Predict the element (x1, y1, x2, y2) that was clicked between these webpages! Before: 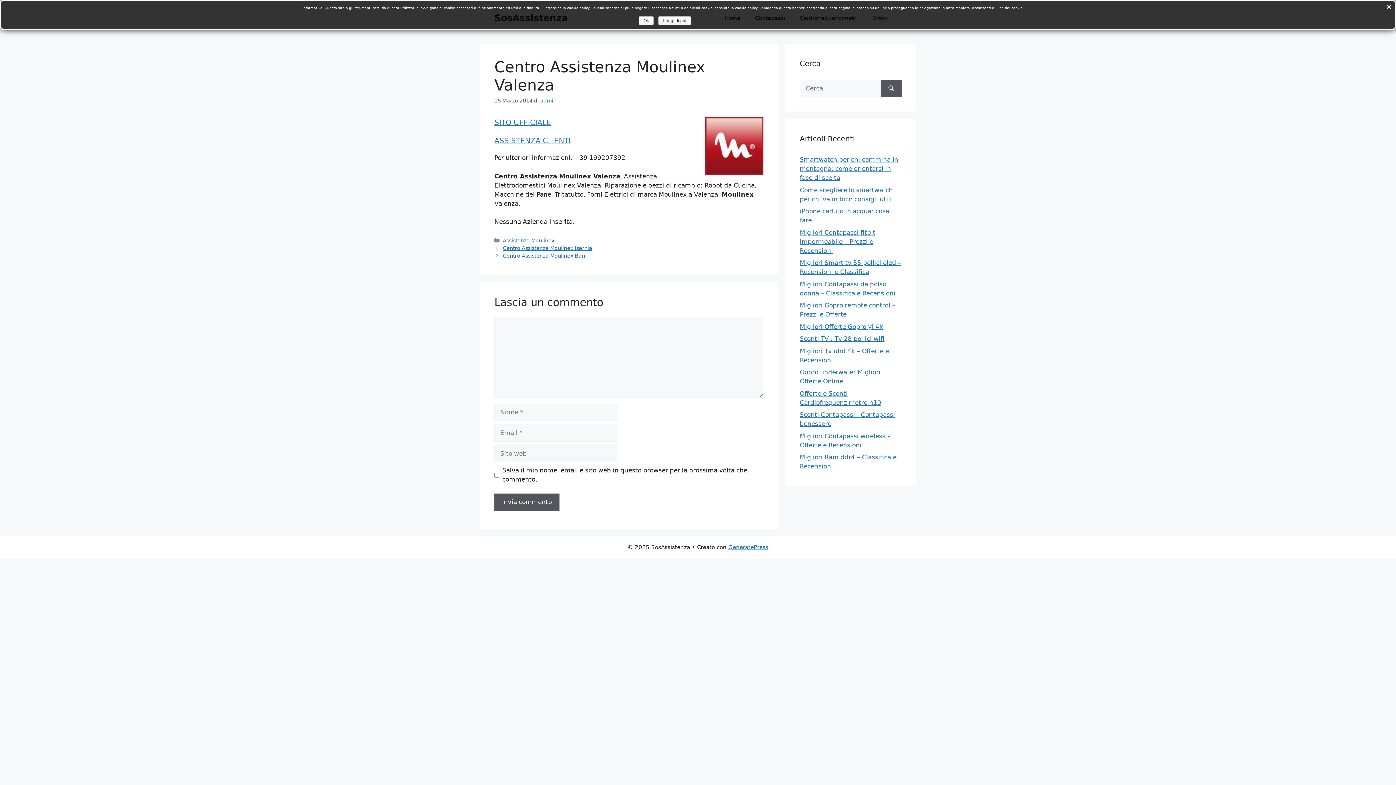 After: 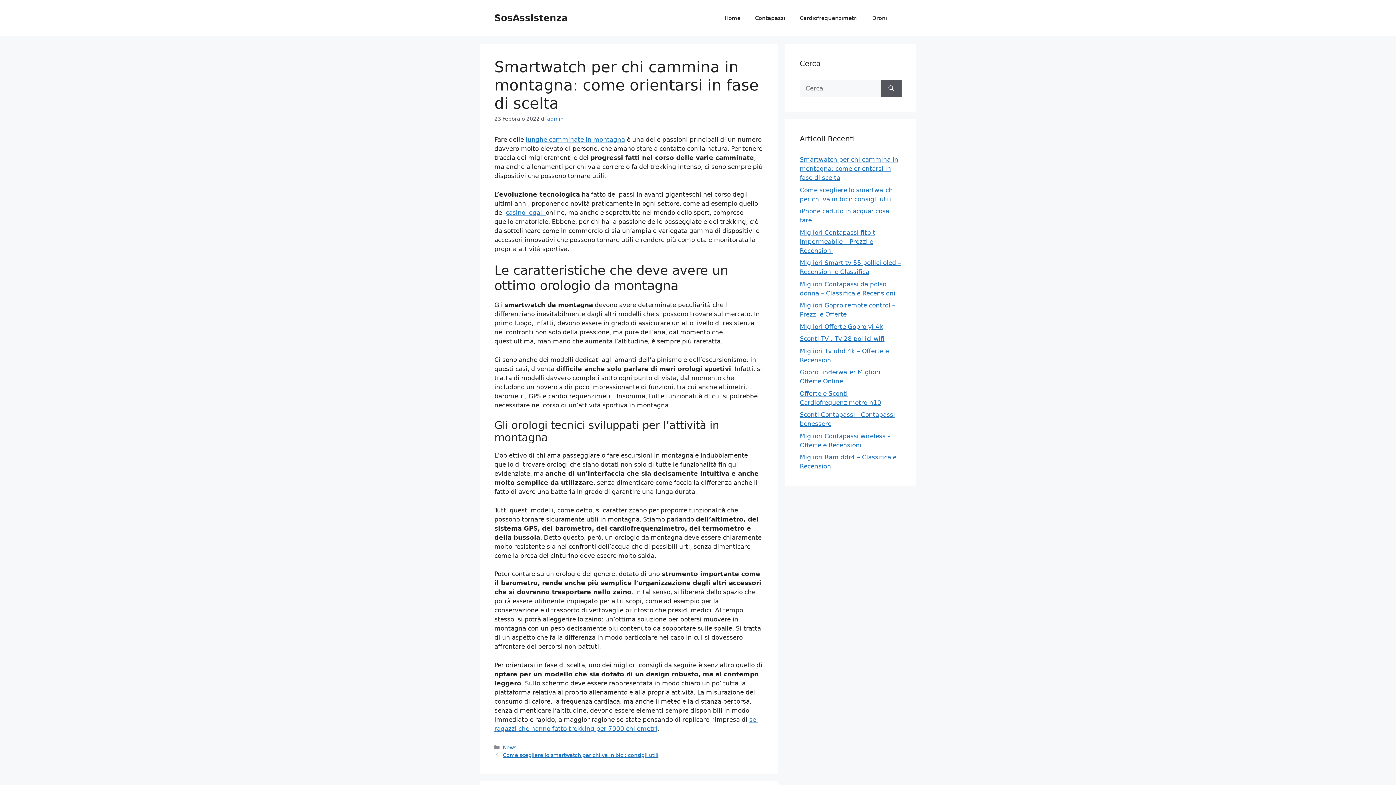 Action: bbox: (800, 156, 898, 181) label: Smartwatch per chi cammina in montagna: come orientarsi in fase di scelta